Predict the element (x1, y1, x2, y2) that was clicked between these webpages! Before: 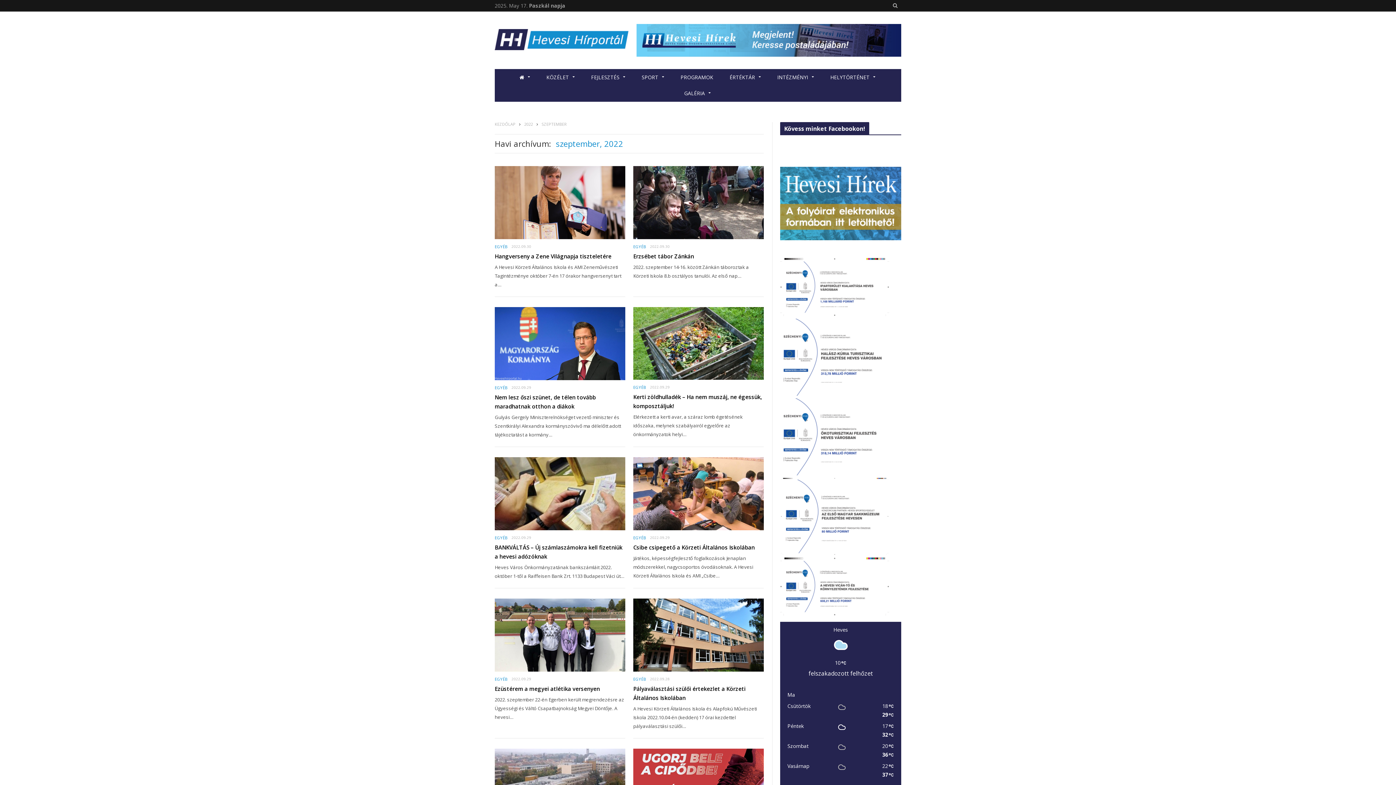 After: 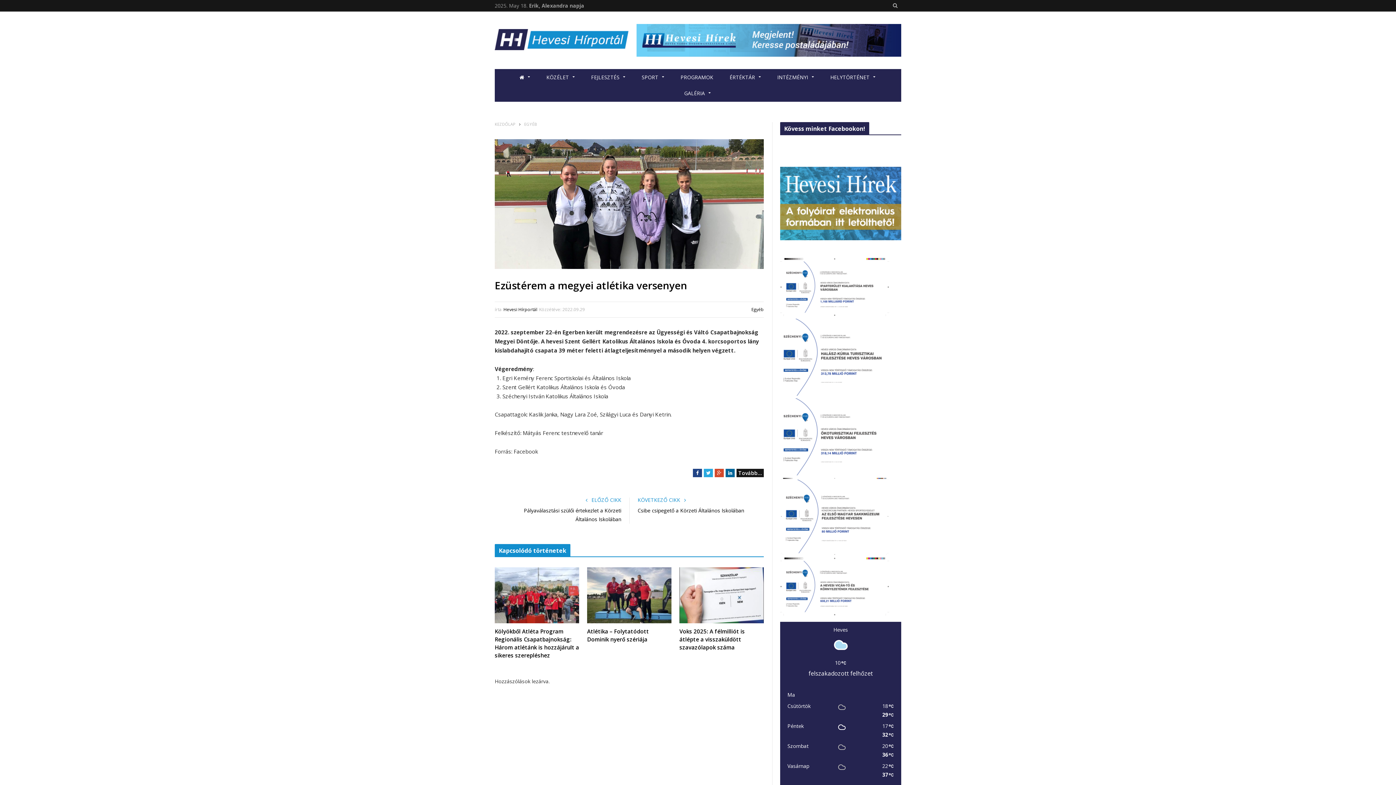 Action: bbox: (494, 684, 625, 693) label: Ezüstérem a megyei atlétika versenyen